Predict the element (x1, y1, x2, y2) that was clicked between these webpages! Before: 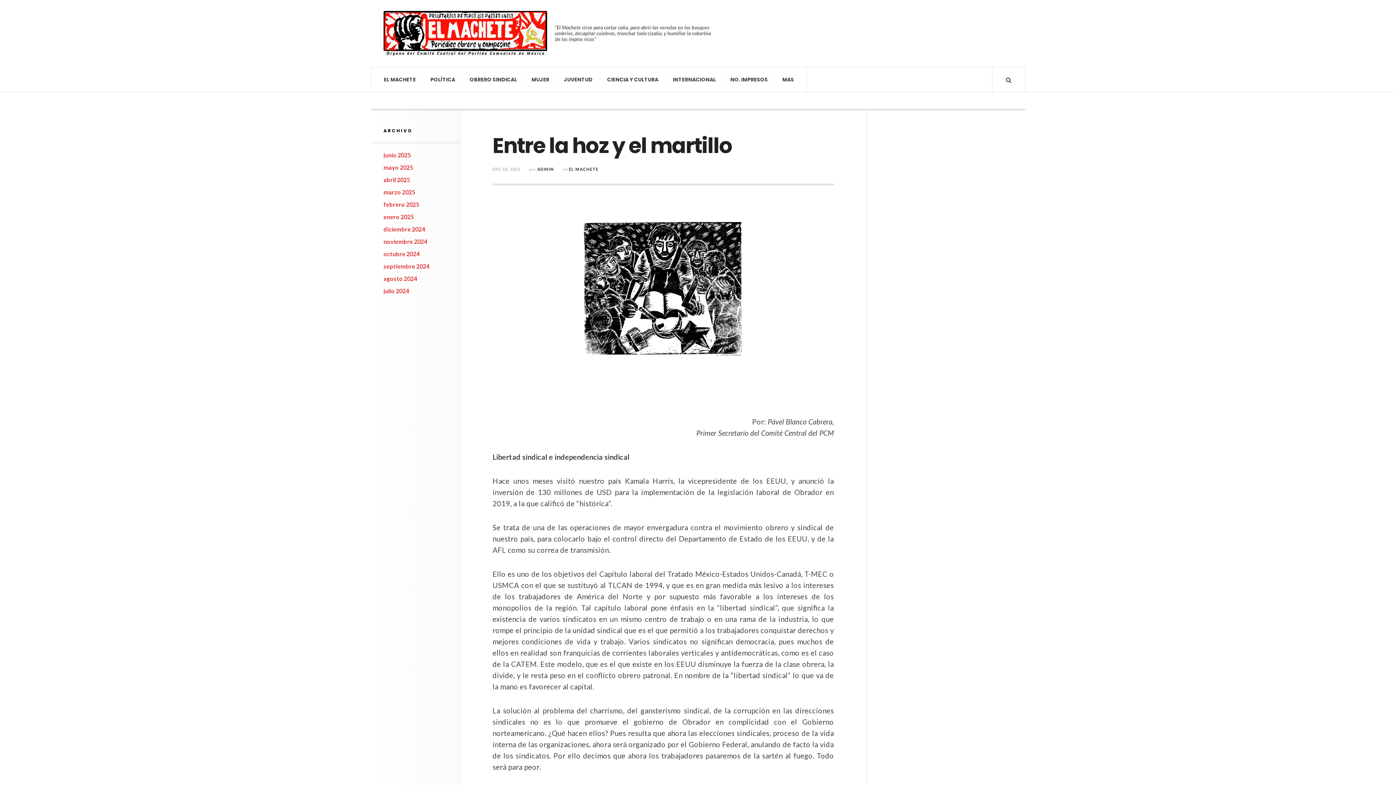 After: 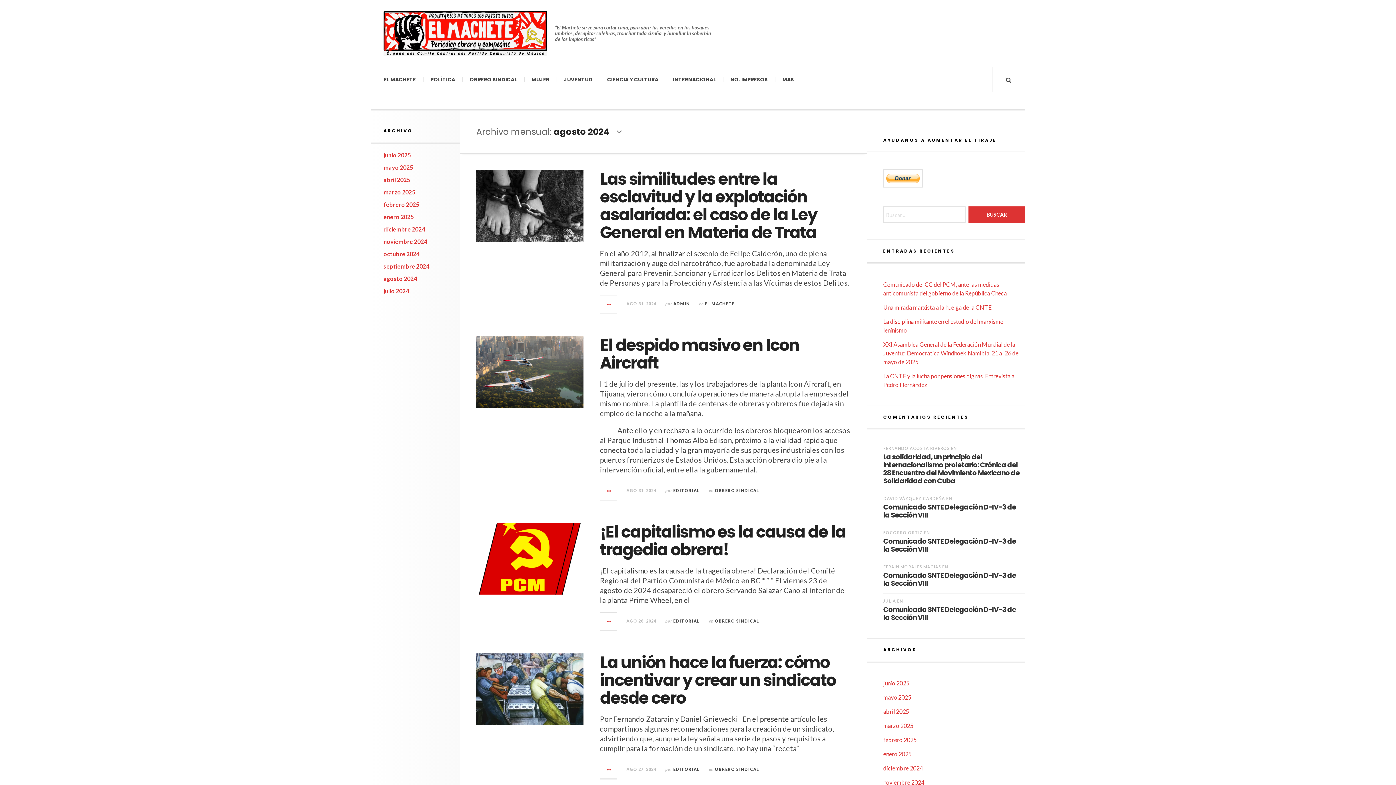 Action: bbox: (383, 275, 417, 282) label: agosto 2024